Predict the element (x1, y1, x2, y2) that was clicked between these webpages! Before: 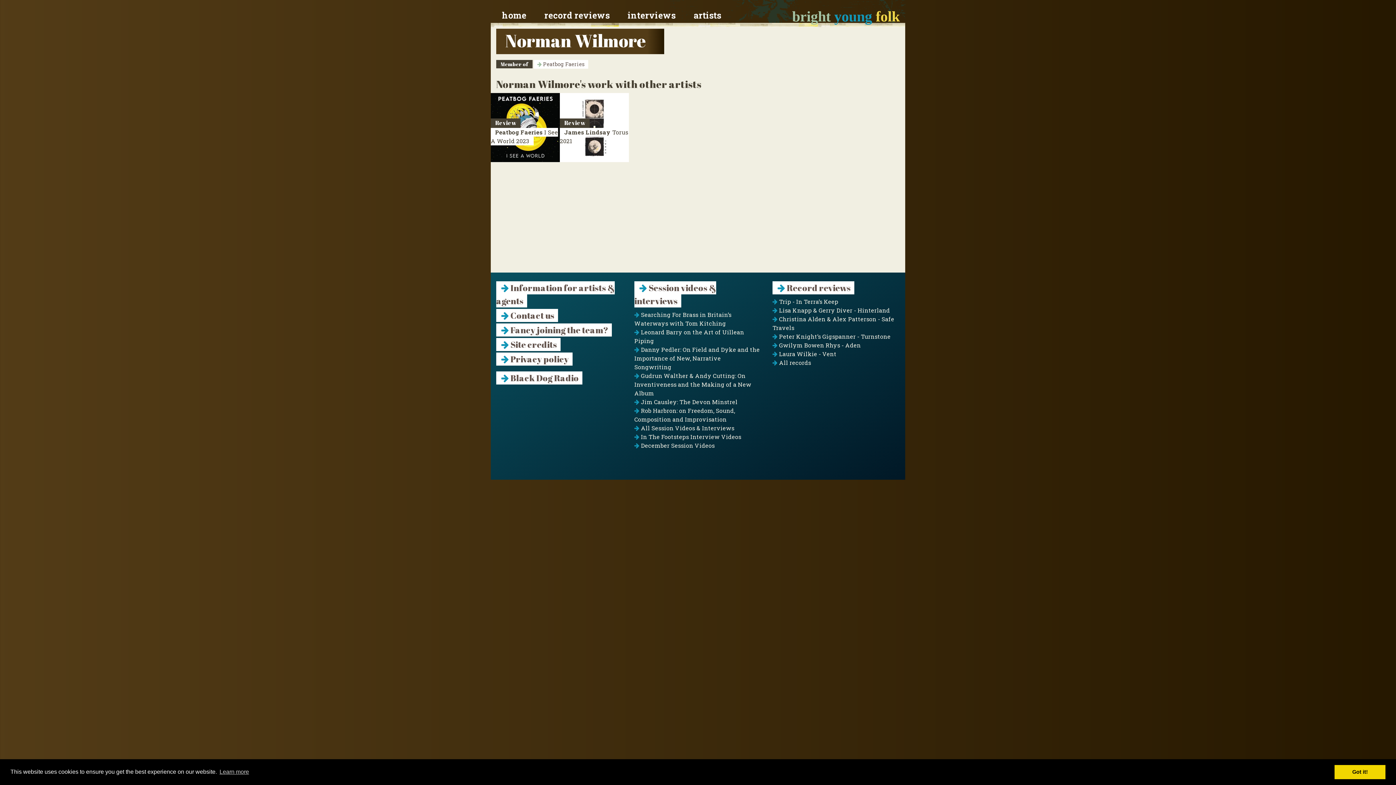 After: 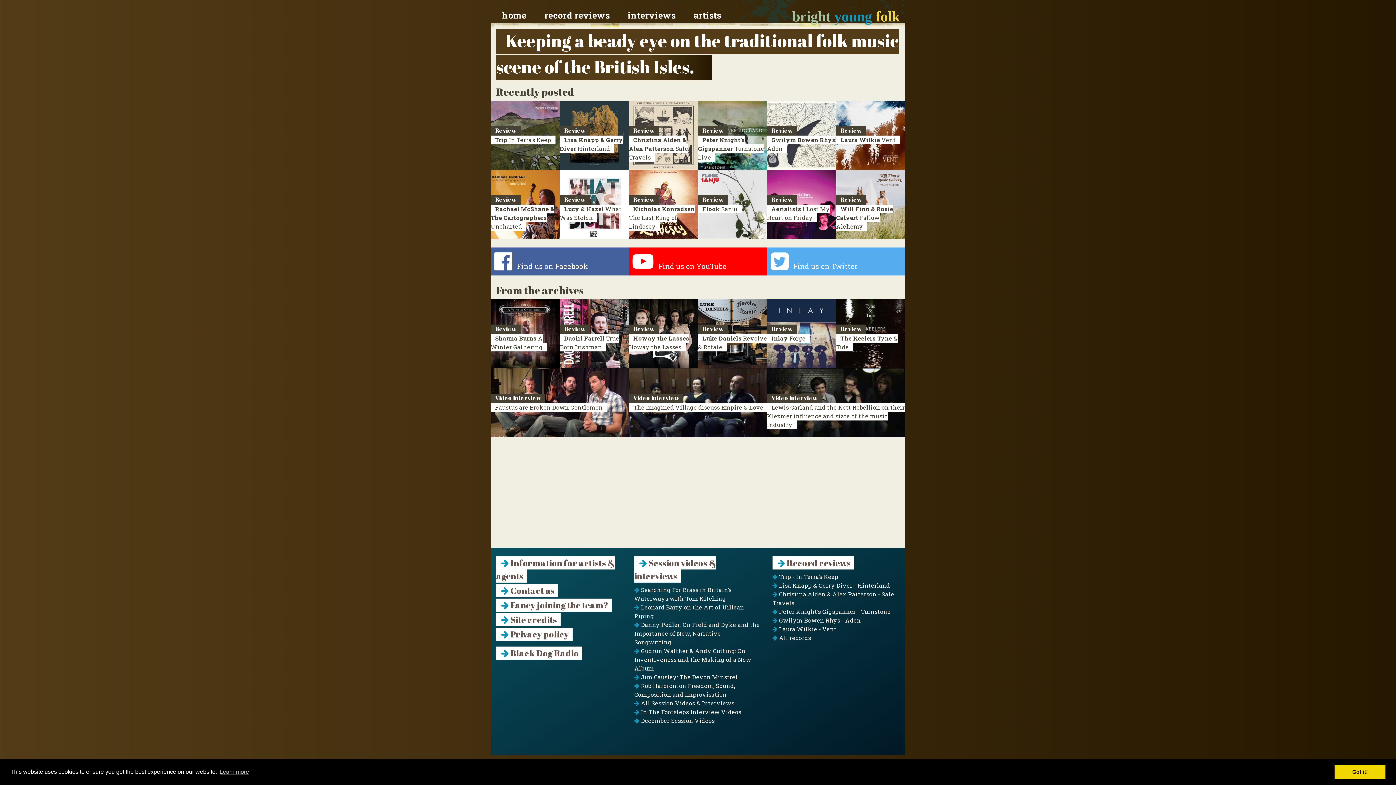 Action: label: bright young folk bbox: (792, 8, 900, 24)